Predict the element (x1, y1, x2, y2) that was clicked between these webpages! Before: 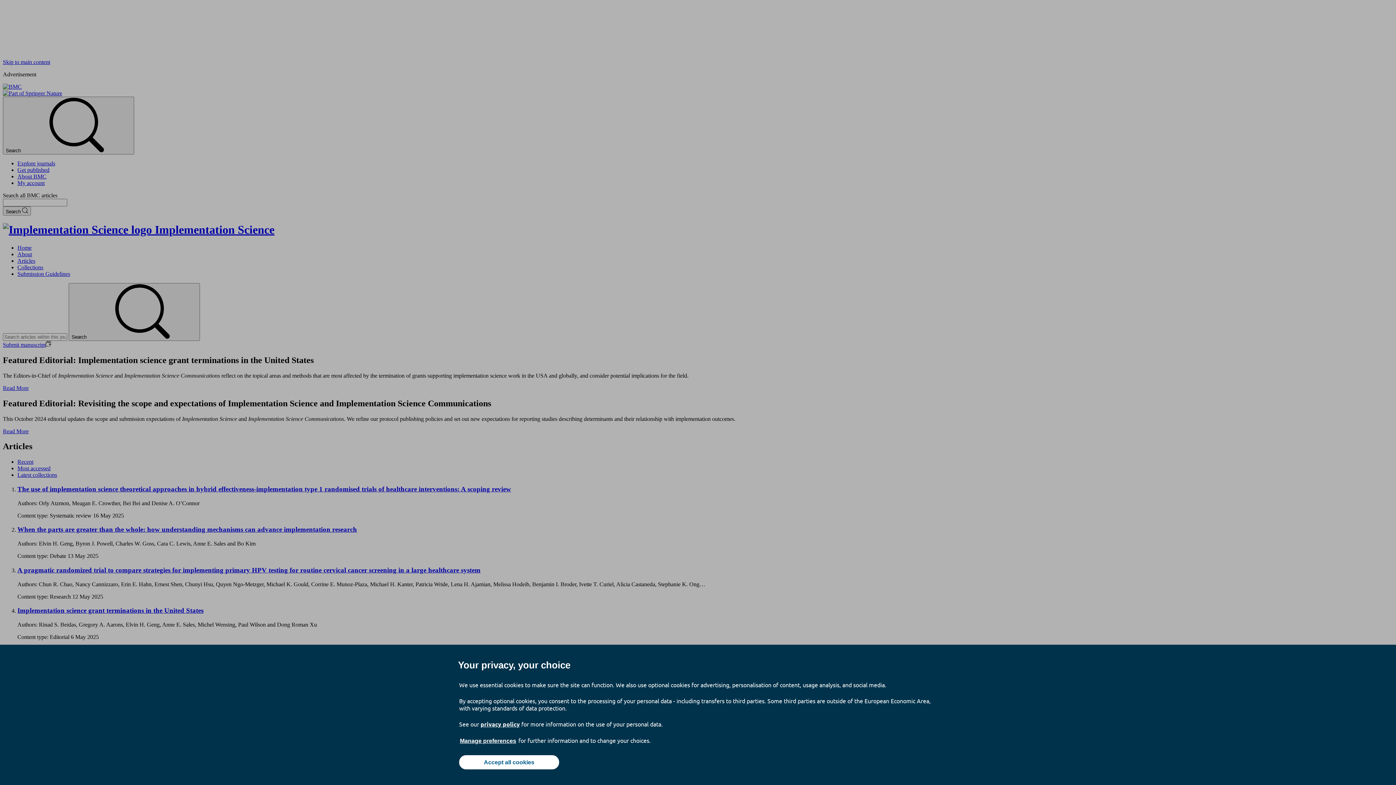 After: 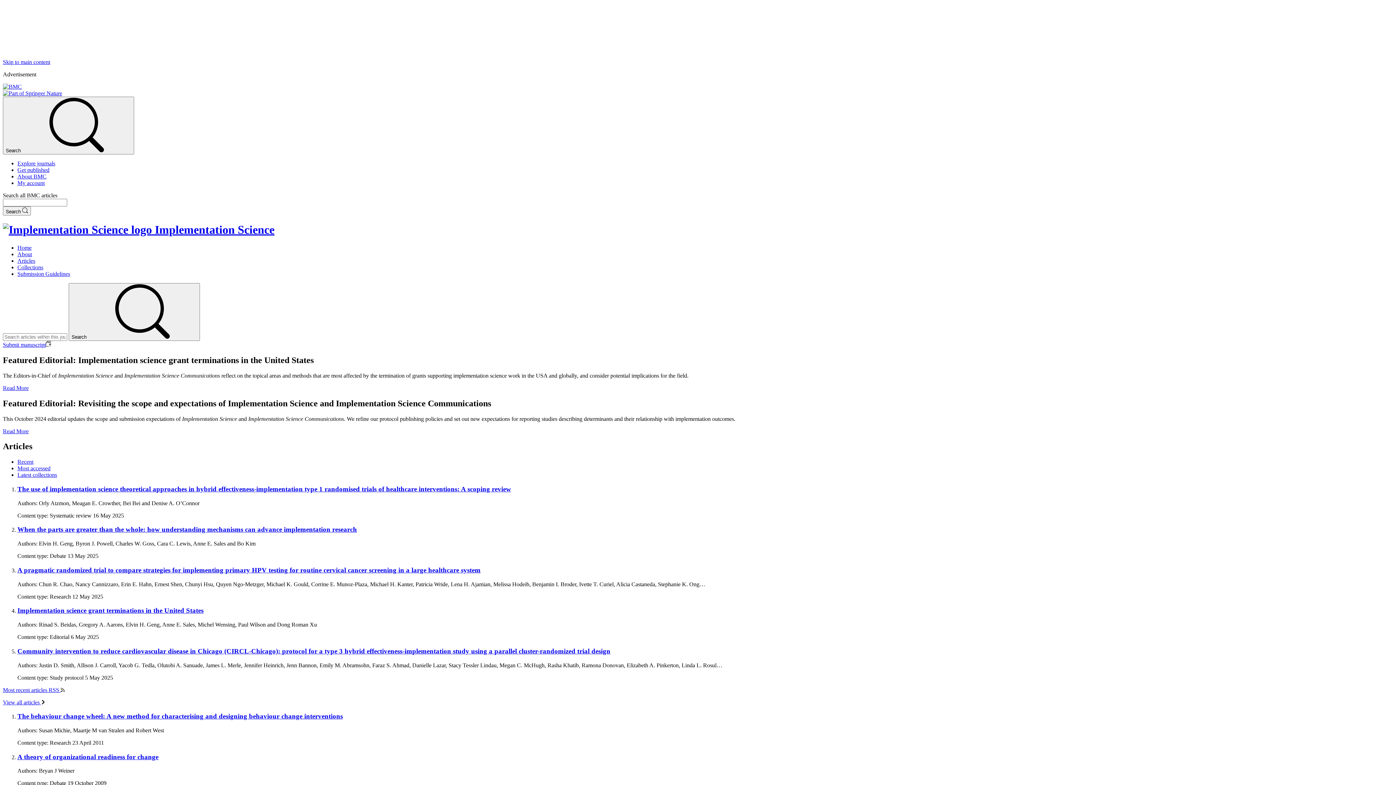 Action: bbox: (459, 755, 559, 769) label: Accept all cookies